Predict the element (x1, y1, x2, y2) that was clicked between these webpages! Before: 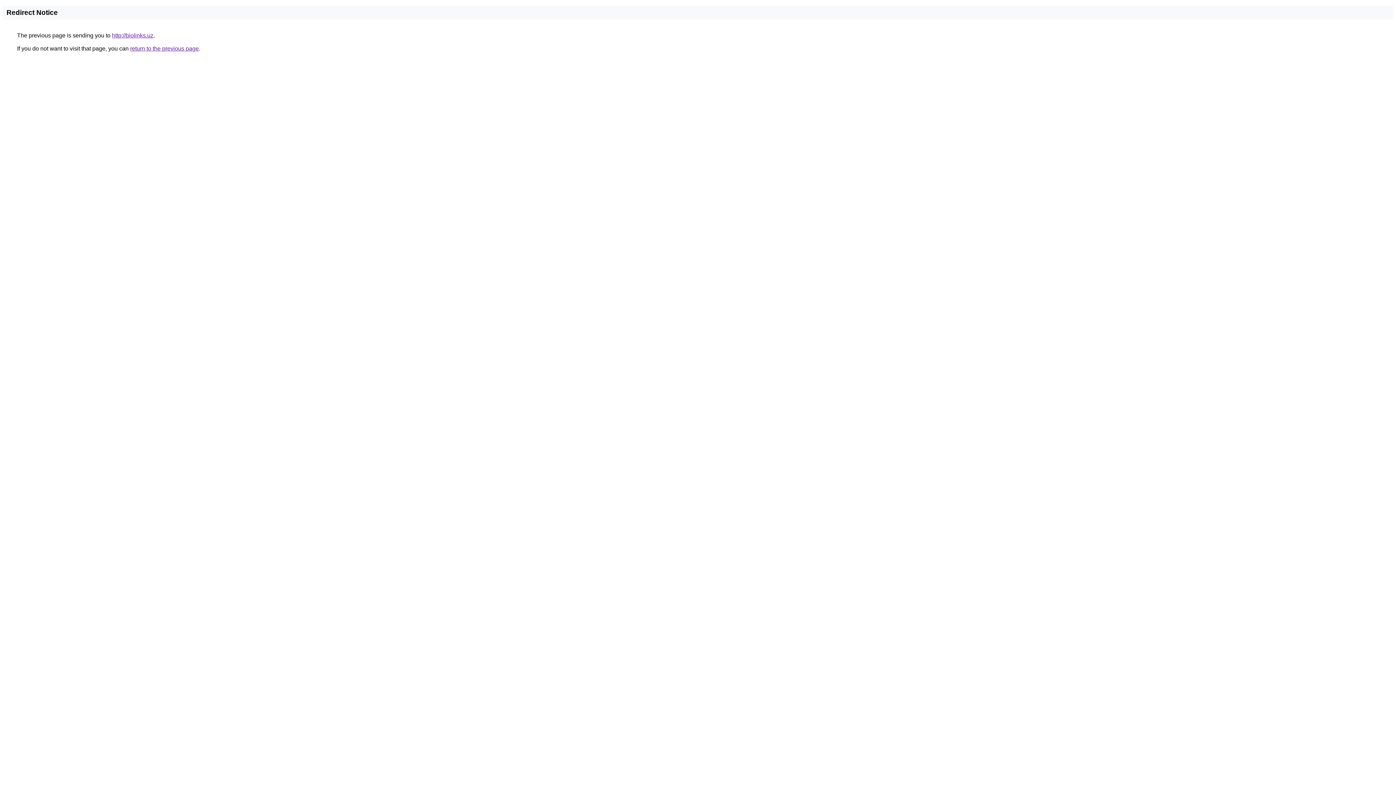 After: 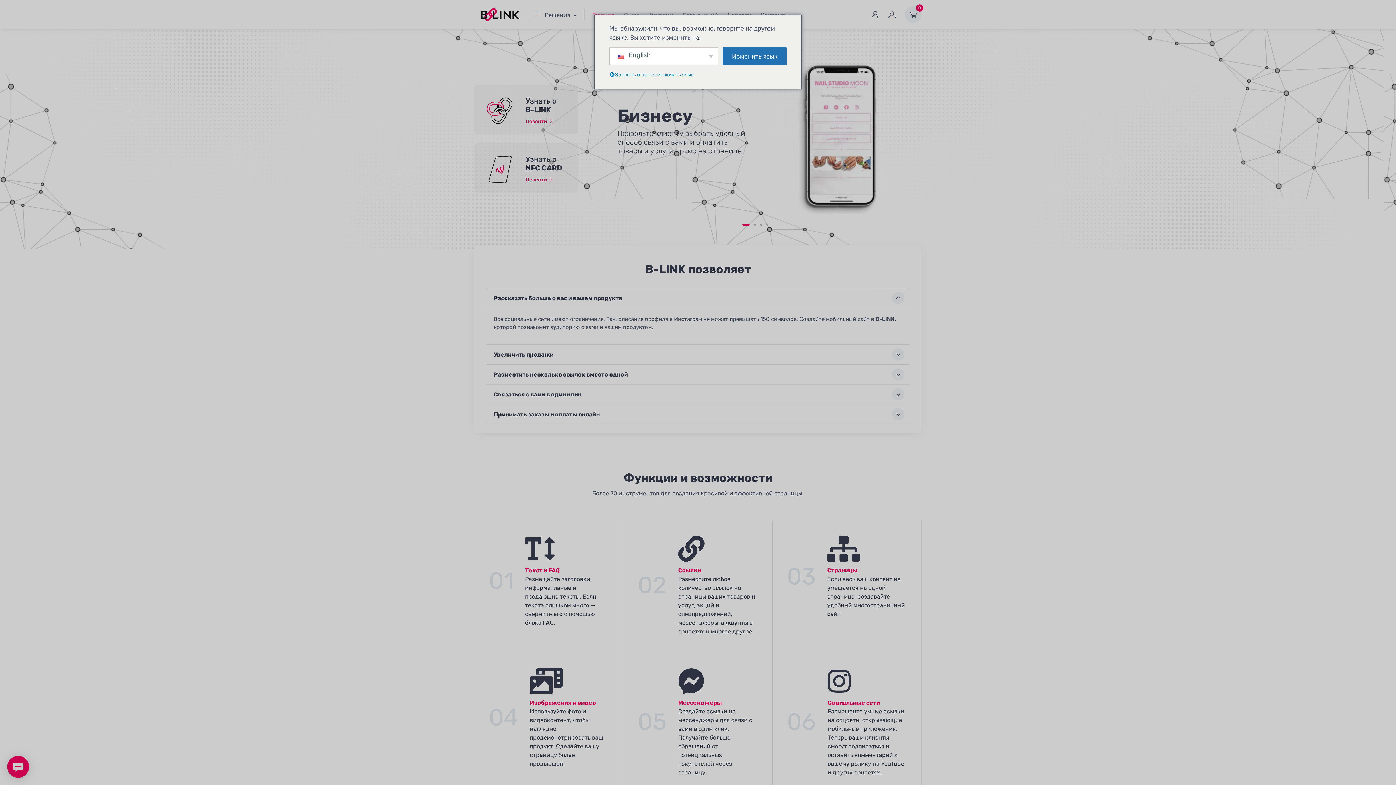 Action: label: http://biolinks.uz bbox: (112, 32, 153, 38)